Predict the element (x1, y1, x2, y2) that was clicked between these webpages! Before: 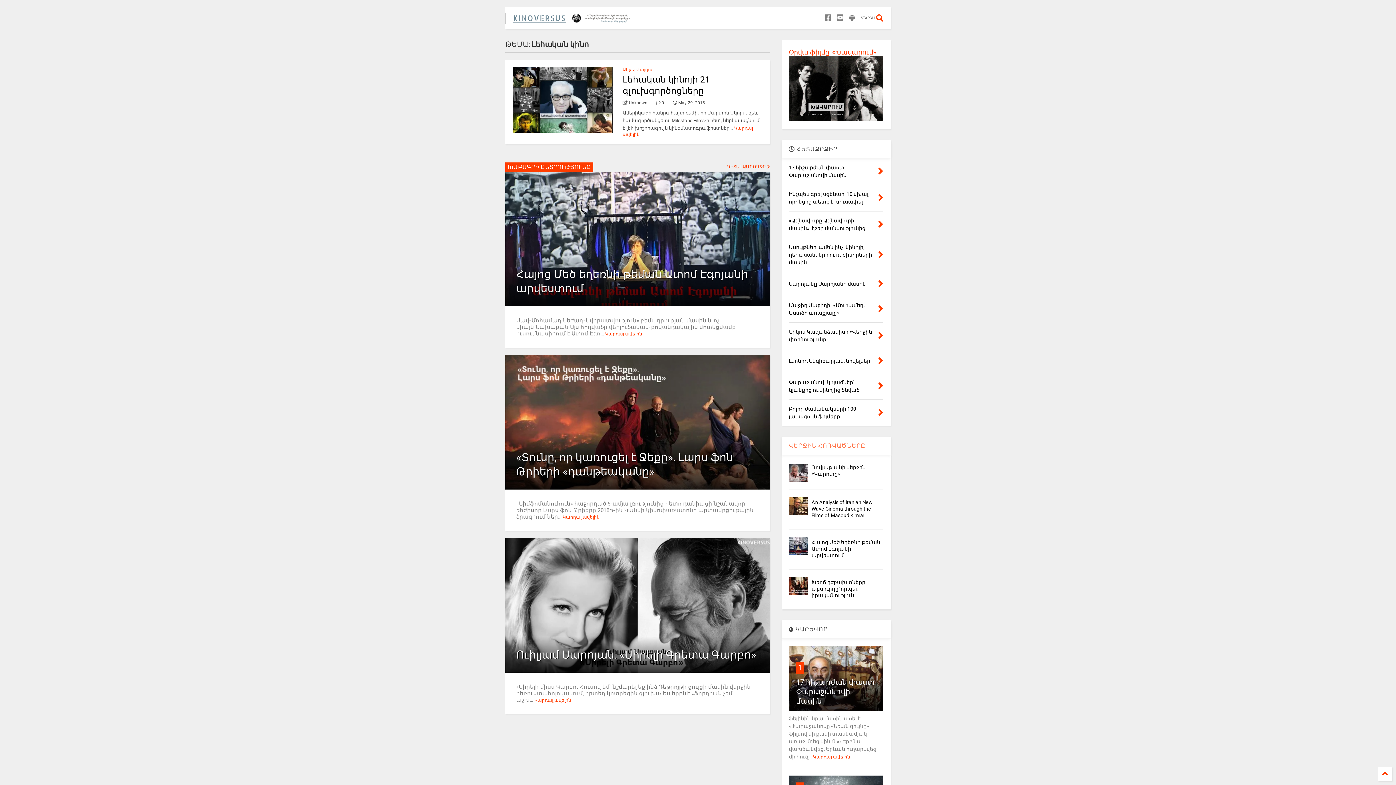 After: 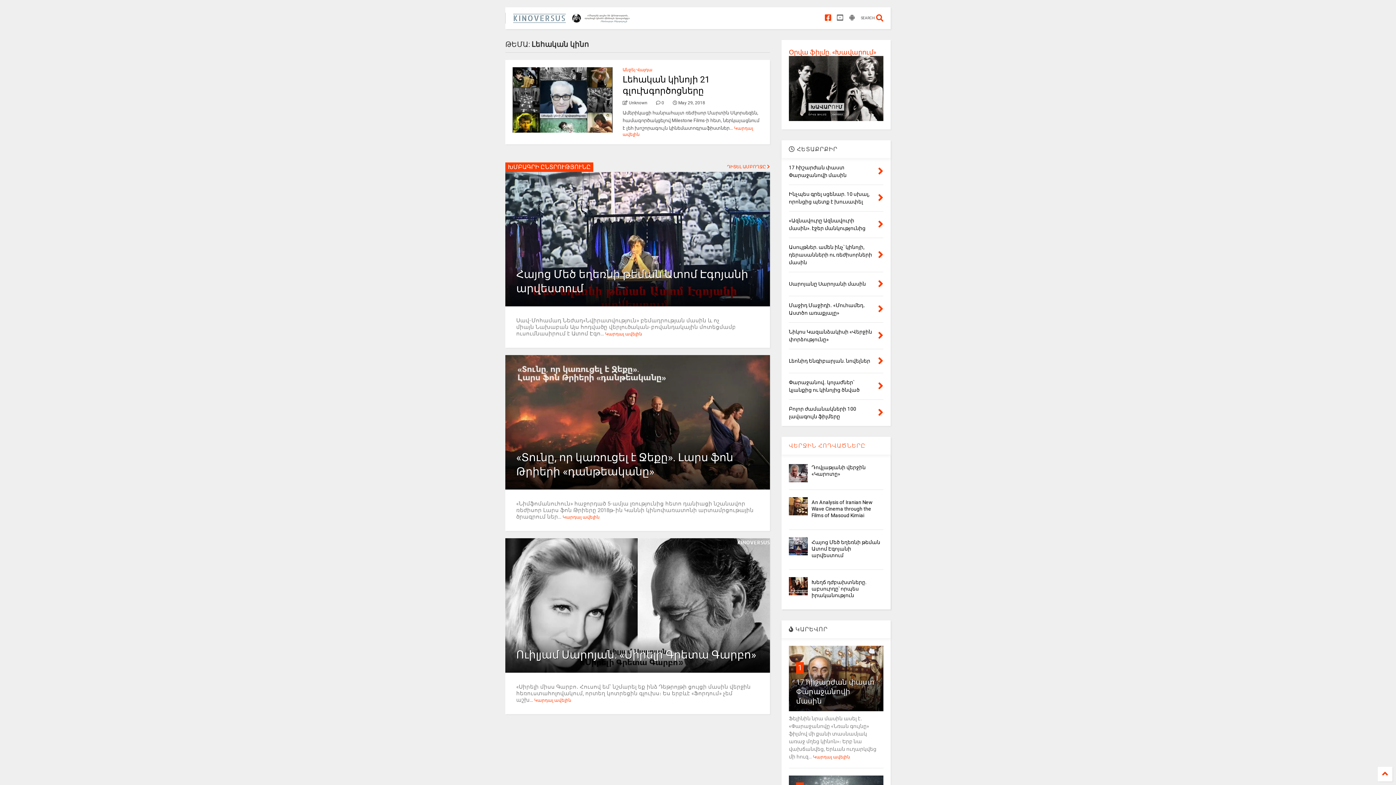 Action: bbox: (825, 8, 831, 28)